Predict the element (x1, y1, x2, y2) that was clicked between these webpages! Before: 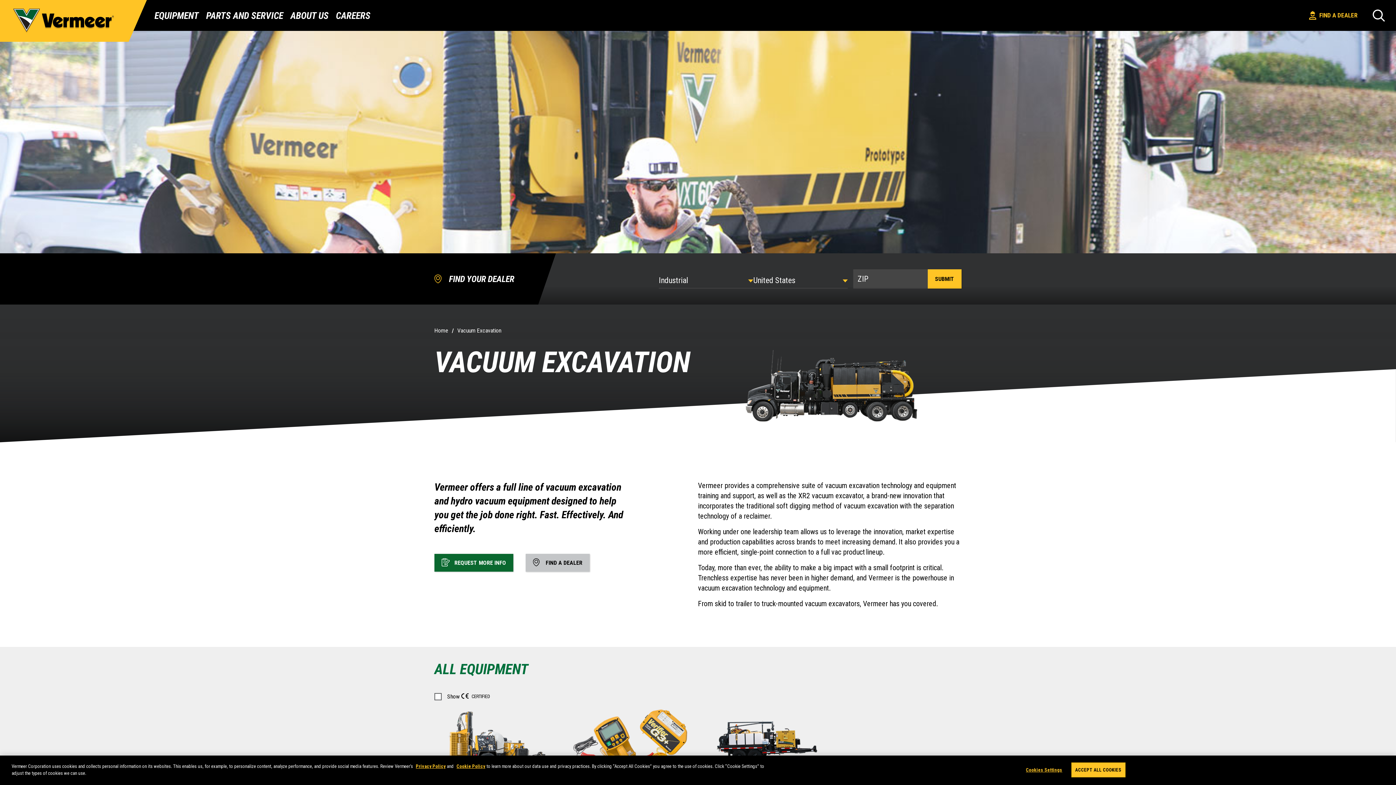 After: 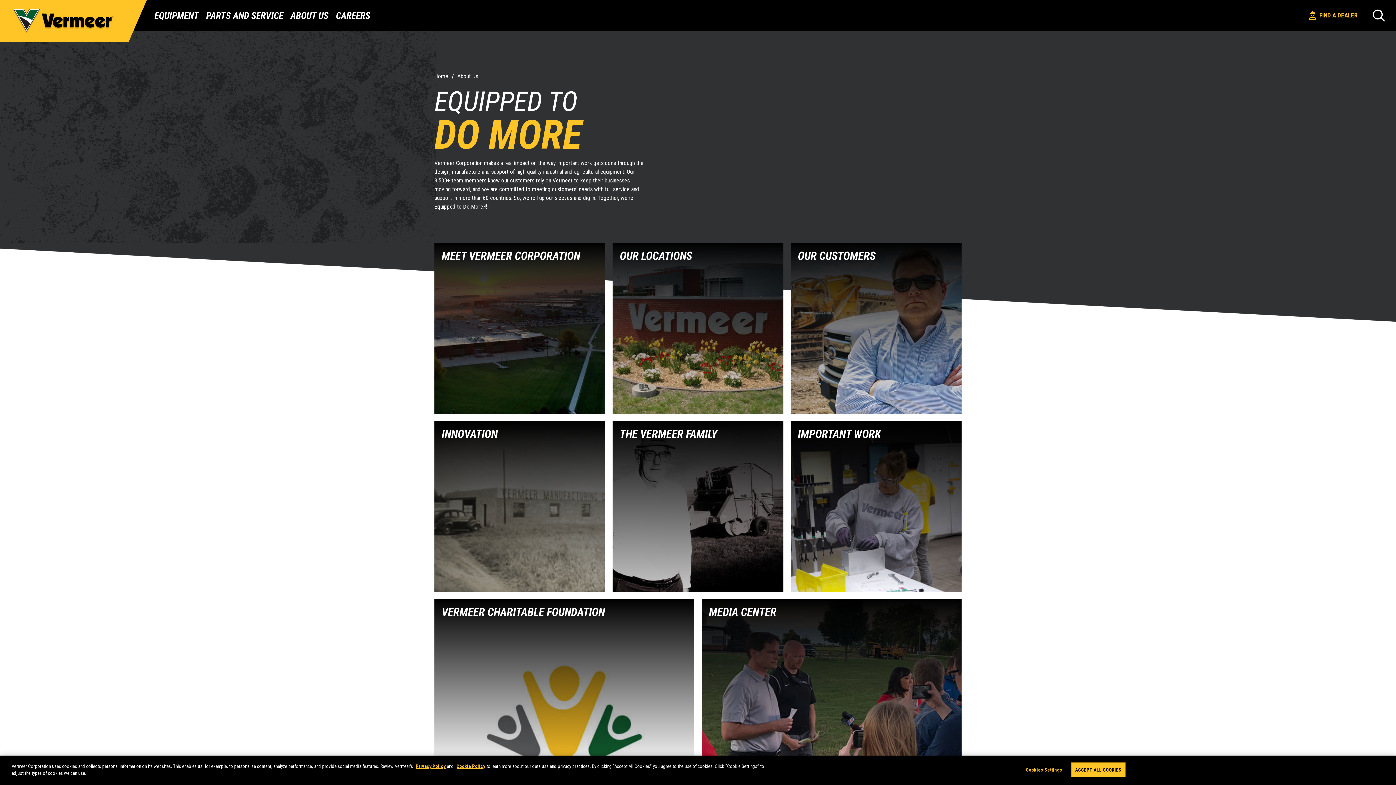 Action: bbox: (290, 10, 328, 20) label: ABOUT US